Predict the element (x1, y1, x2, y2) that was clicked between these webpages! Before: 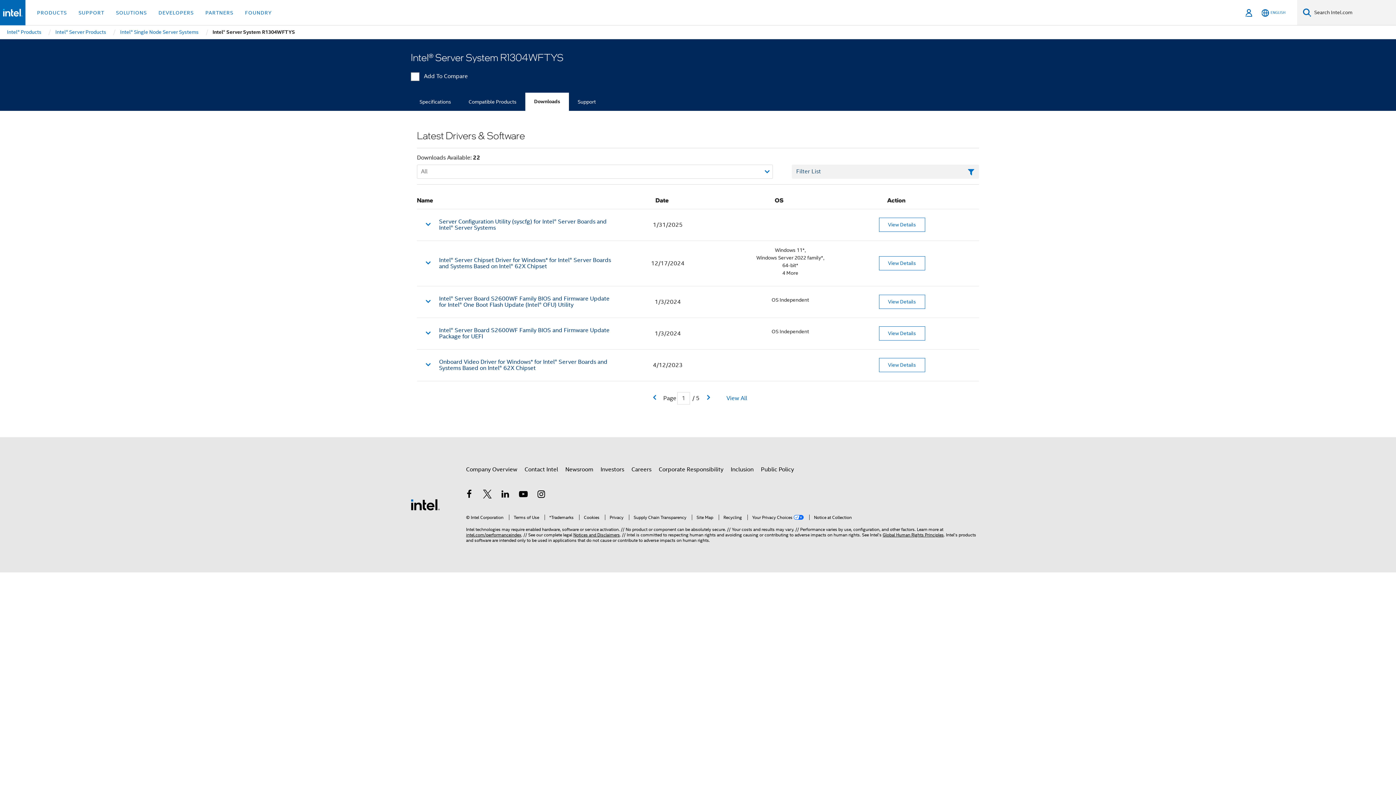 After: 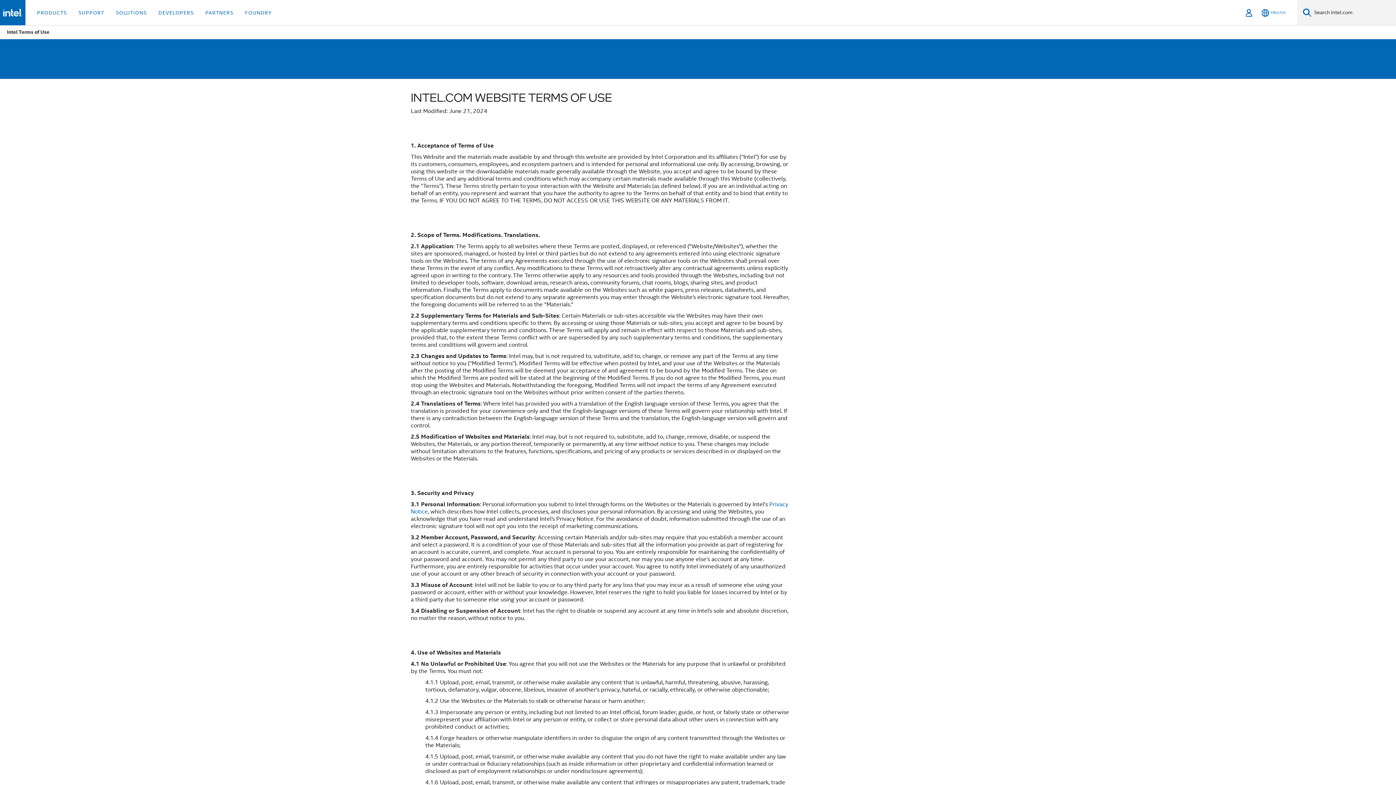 Action: label: Terms of Use bbox: (509, 514, 539, 520)